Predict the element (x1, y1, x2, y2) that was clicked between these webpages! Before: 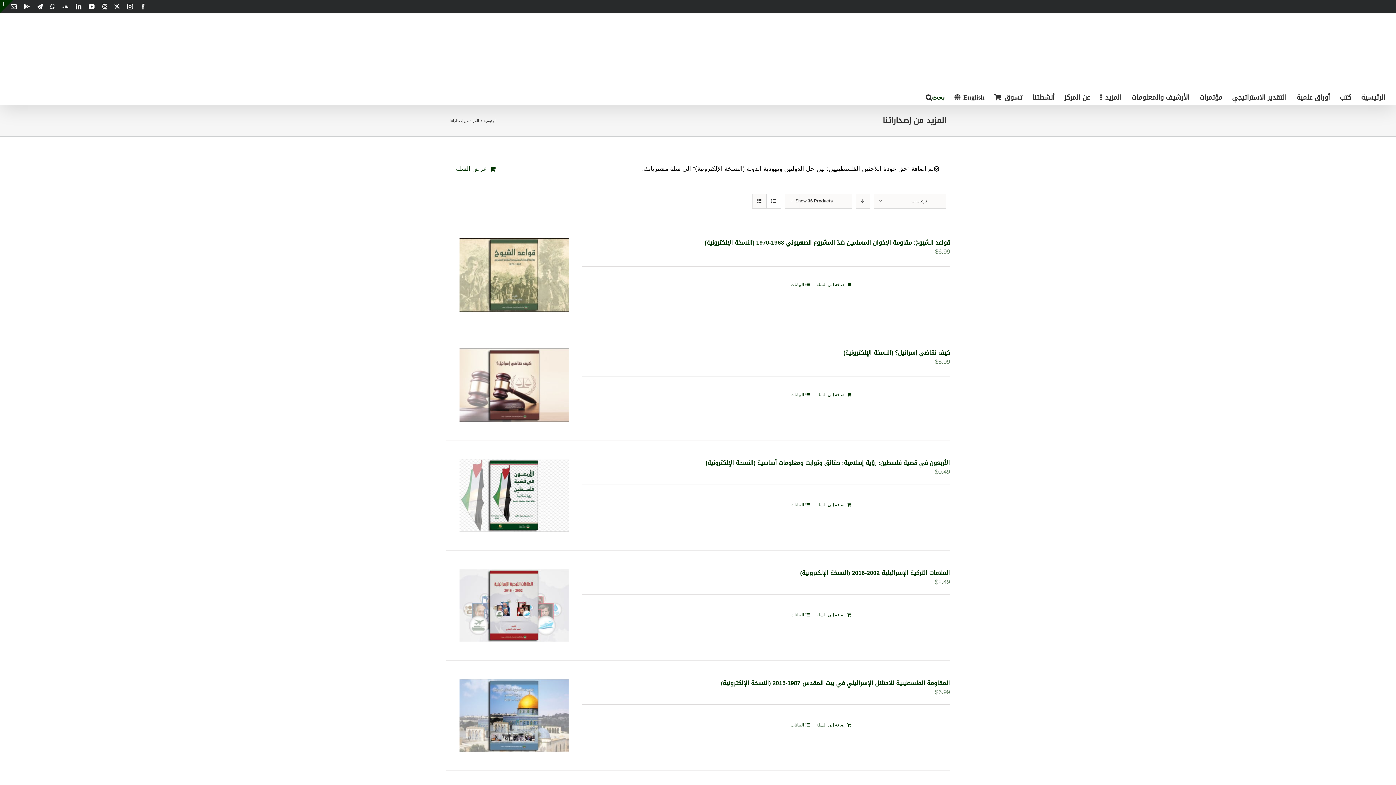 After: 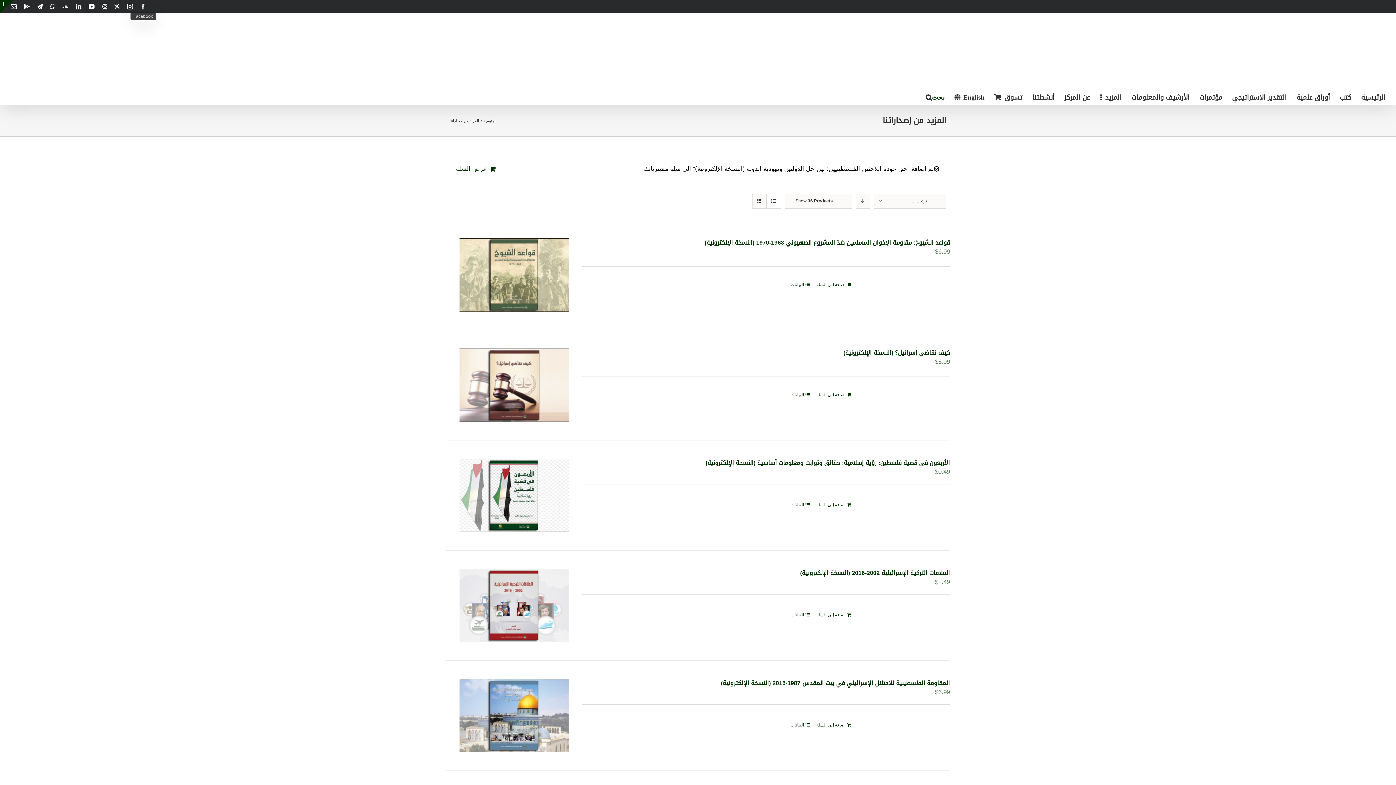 Action: bbox: (140, 3, 146, 9) label: Facebook